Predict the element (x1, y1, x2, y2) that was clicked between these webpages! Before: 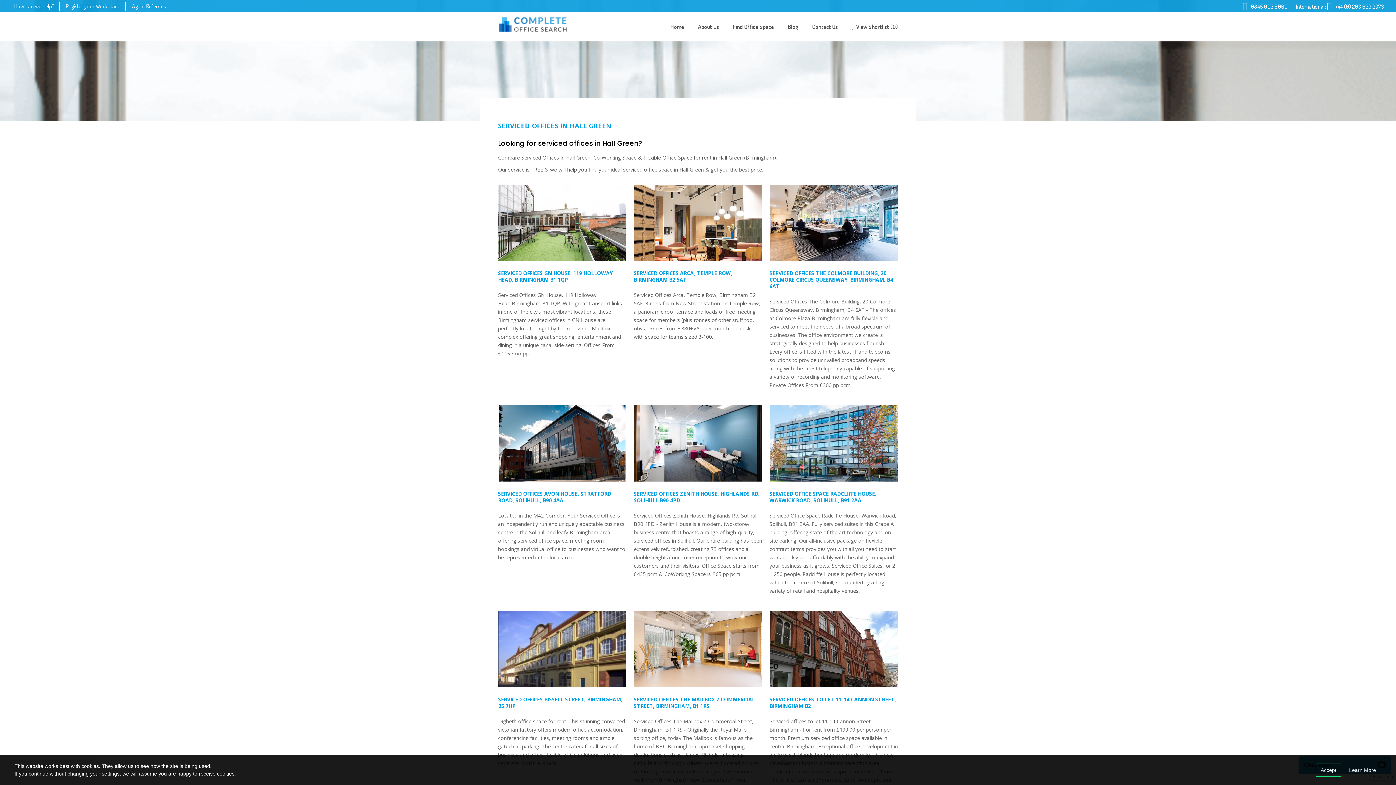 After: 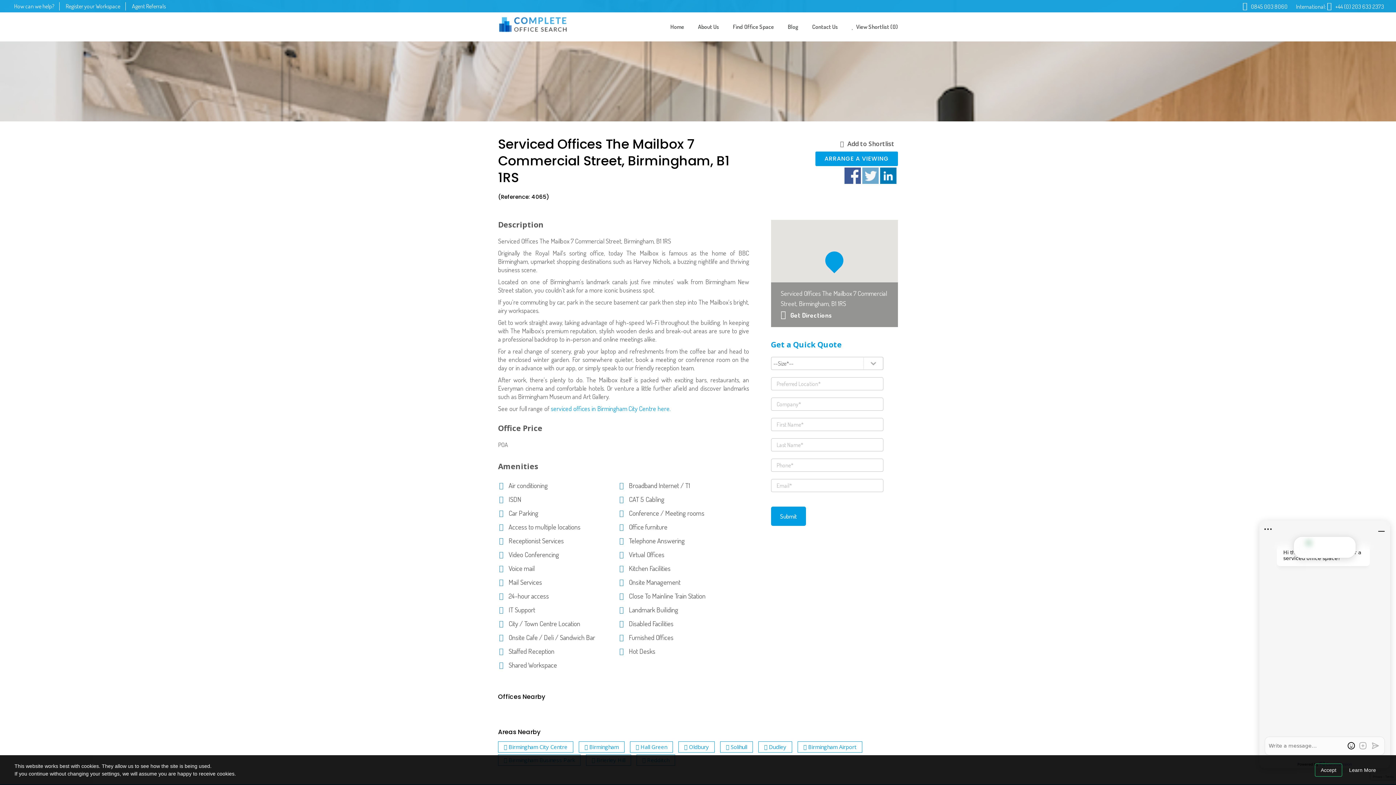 Action: label: SERVICED OFFICES THE MAILBOX 7 COMMERCIAL STREET, BIRMINGHAM, B1 1RS bbox: (633, 696, 755, 709)